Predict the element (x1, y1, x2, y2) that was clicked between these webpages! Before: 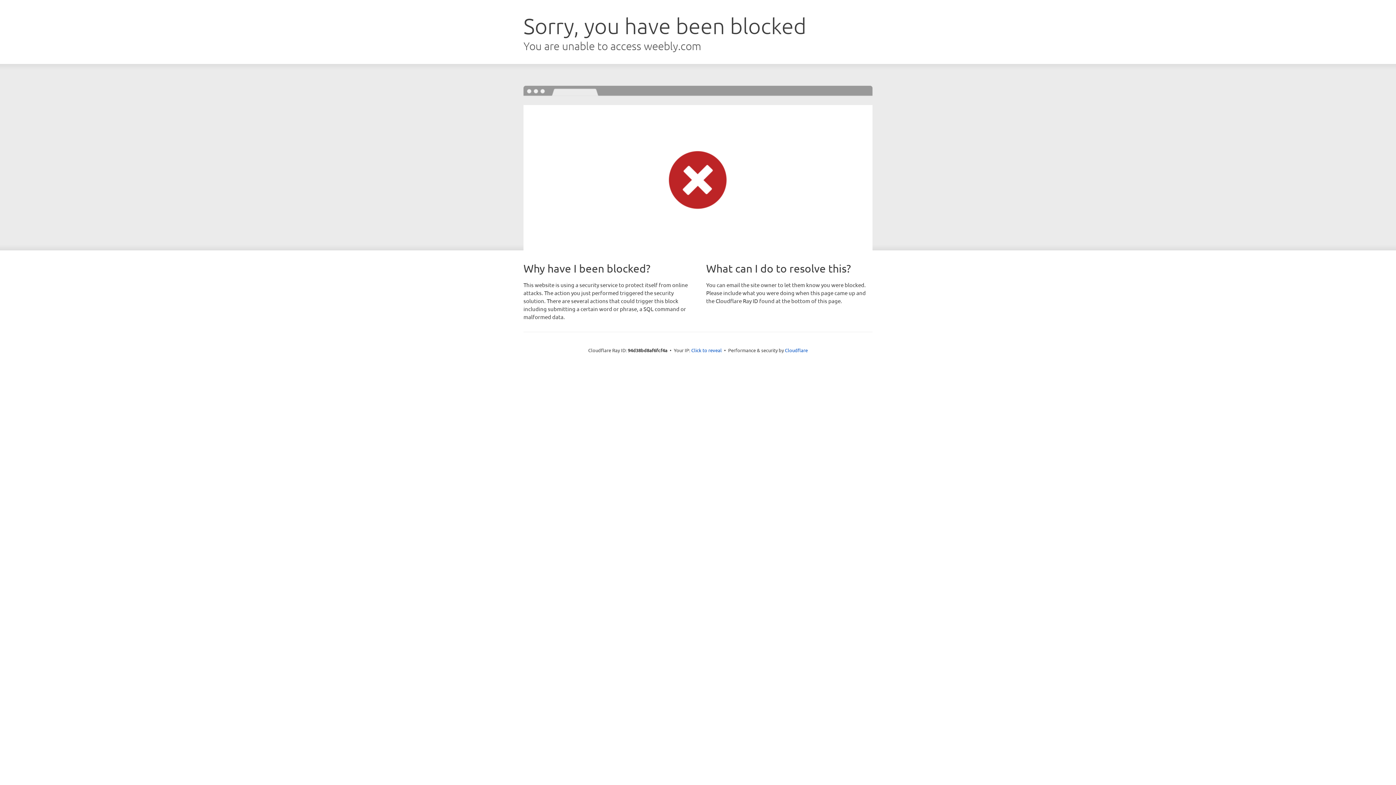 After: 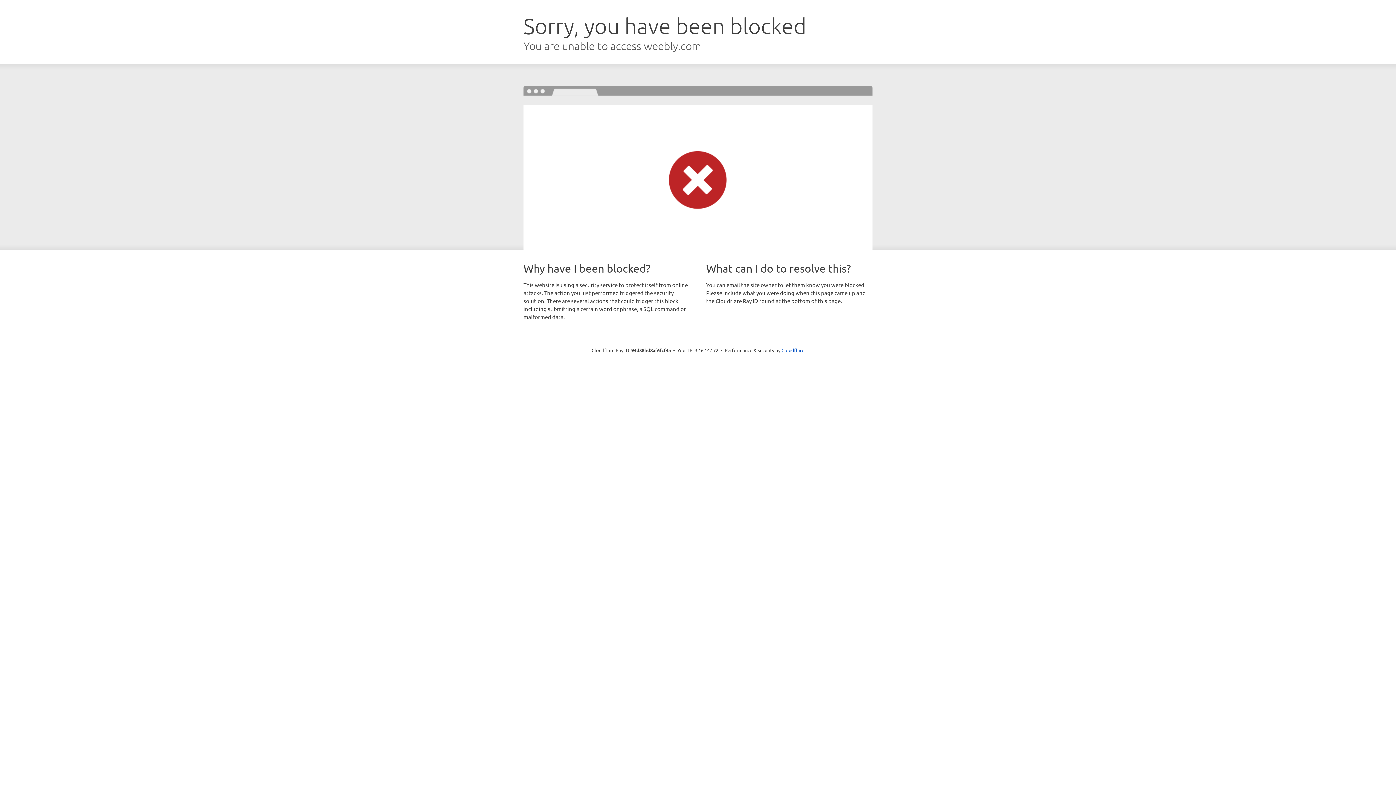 Action: bbox: (691, 346, 722, 353) label: Click to reveal